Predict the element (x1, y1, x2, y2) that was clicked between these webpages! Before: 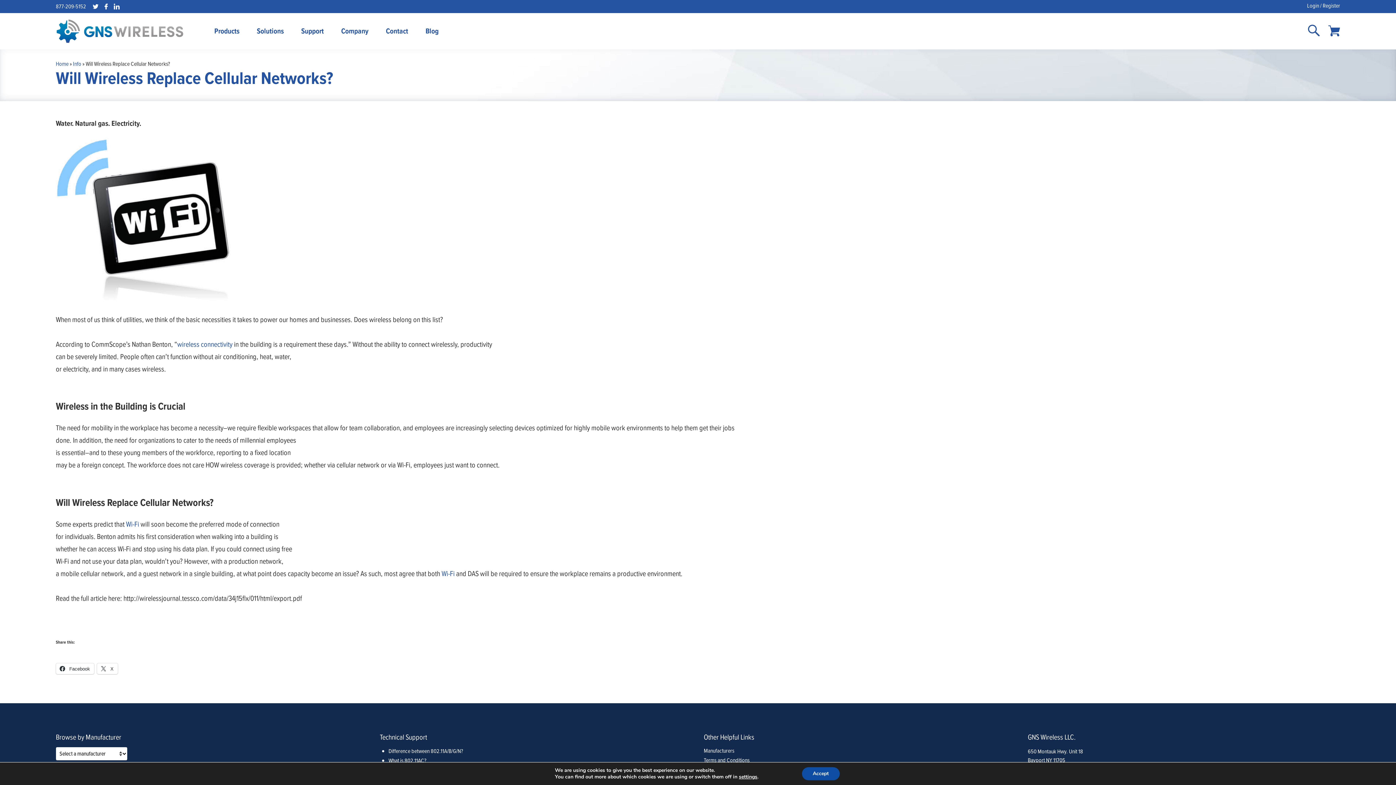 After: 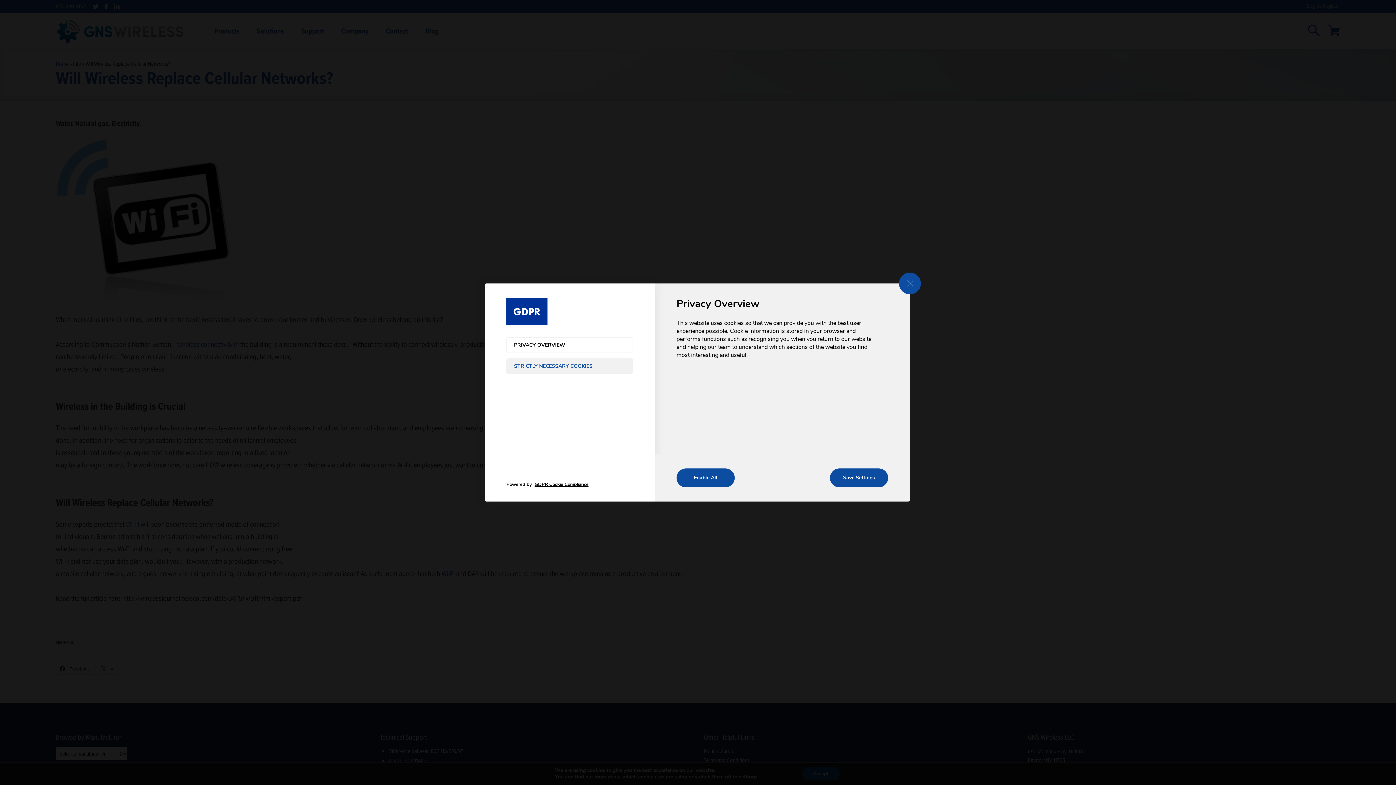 Action: bbox: (739, 774, 757, 780) label: settings